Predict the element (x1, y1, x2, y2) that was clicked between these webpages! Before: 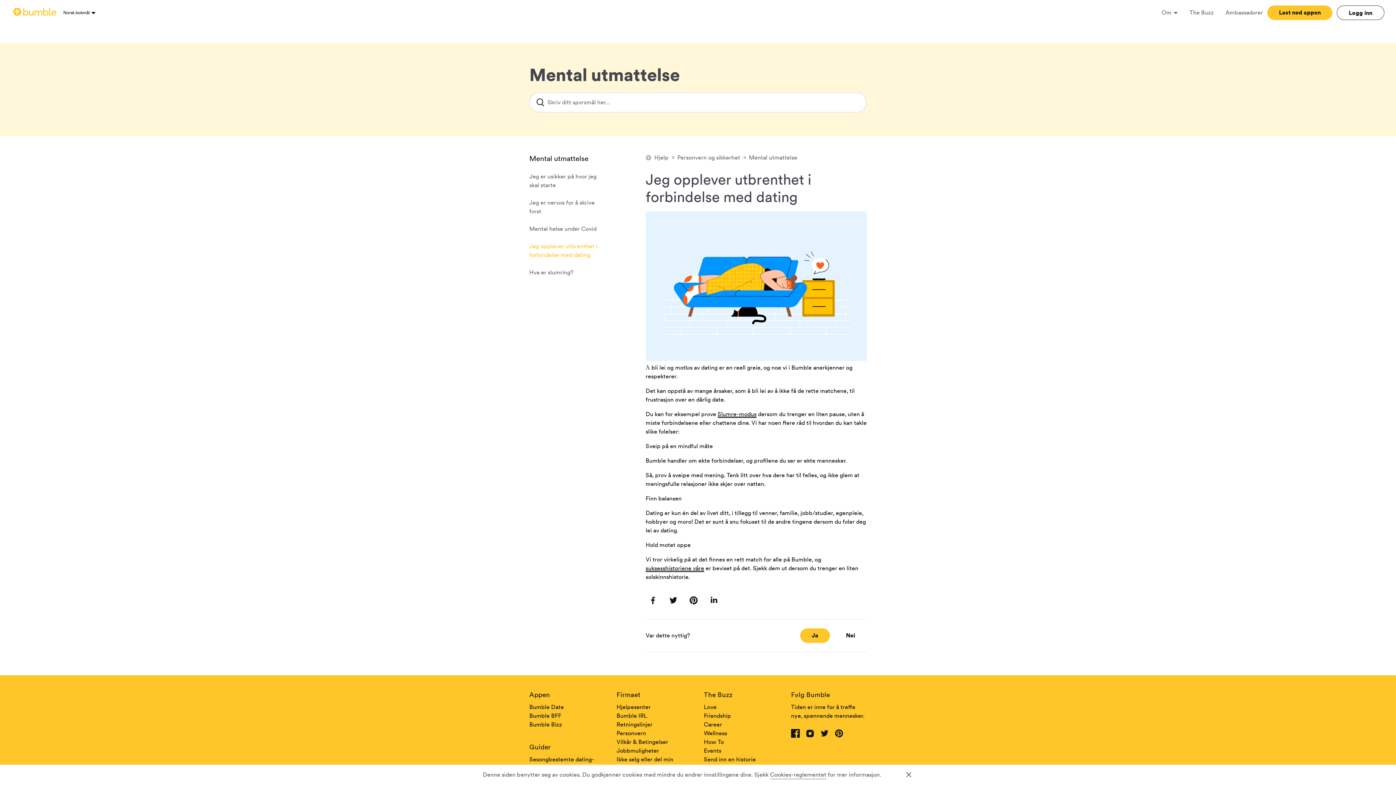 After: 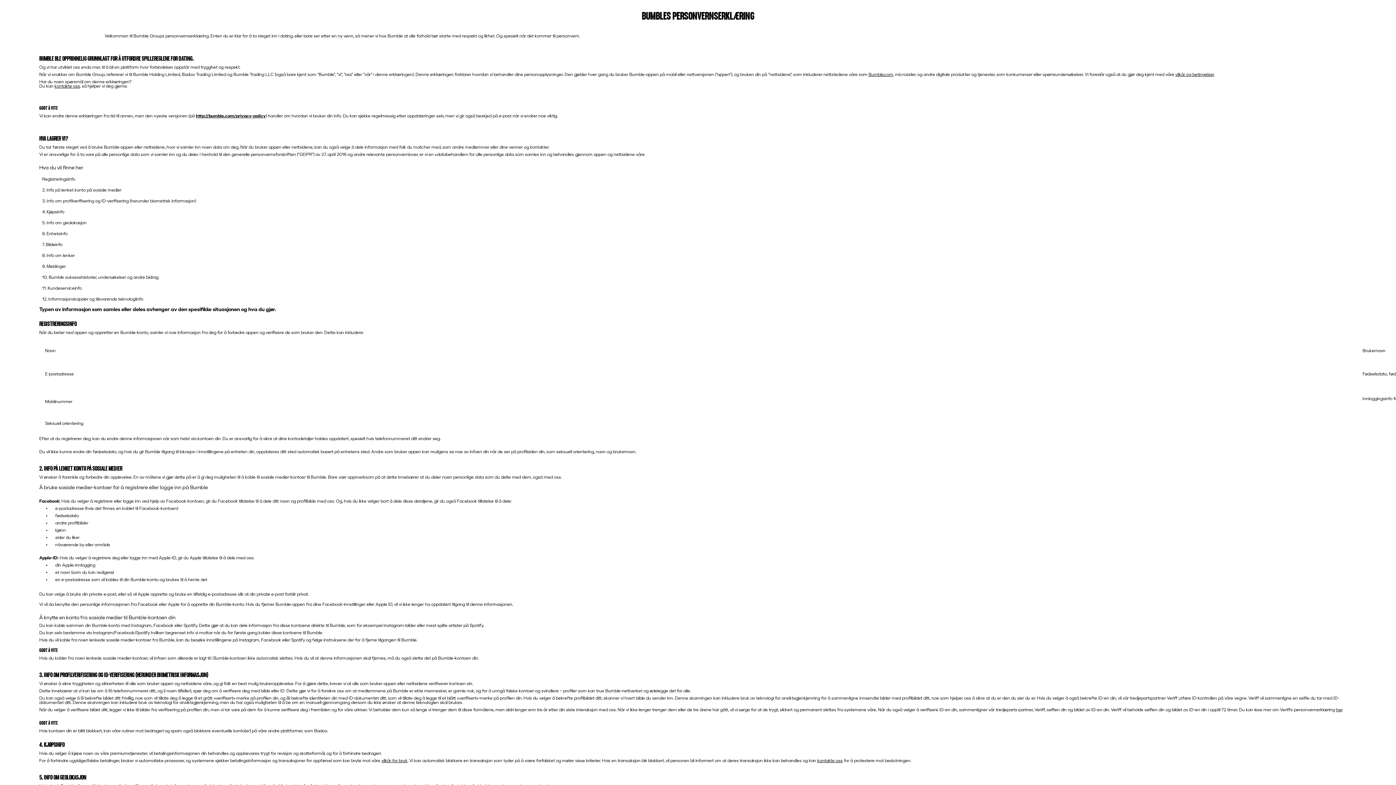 Action: label: Personvern bbox: (616, 729, 646, 737)